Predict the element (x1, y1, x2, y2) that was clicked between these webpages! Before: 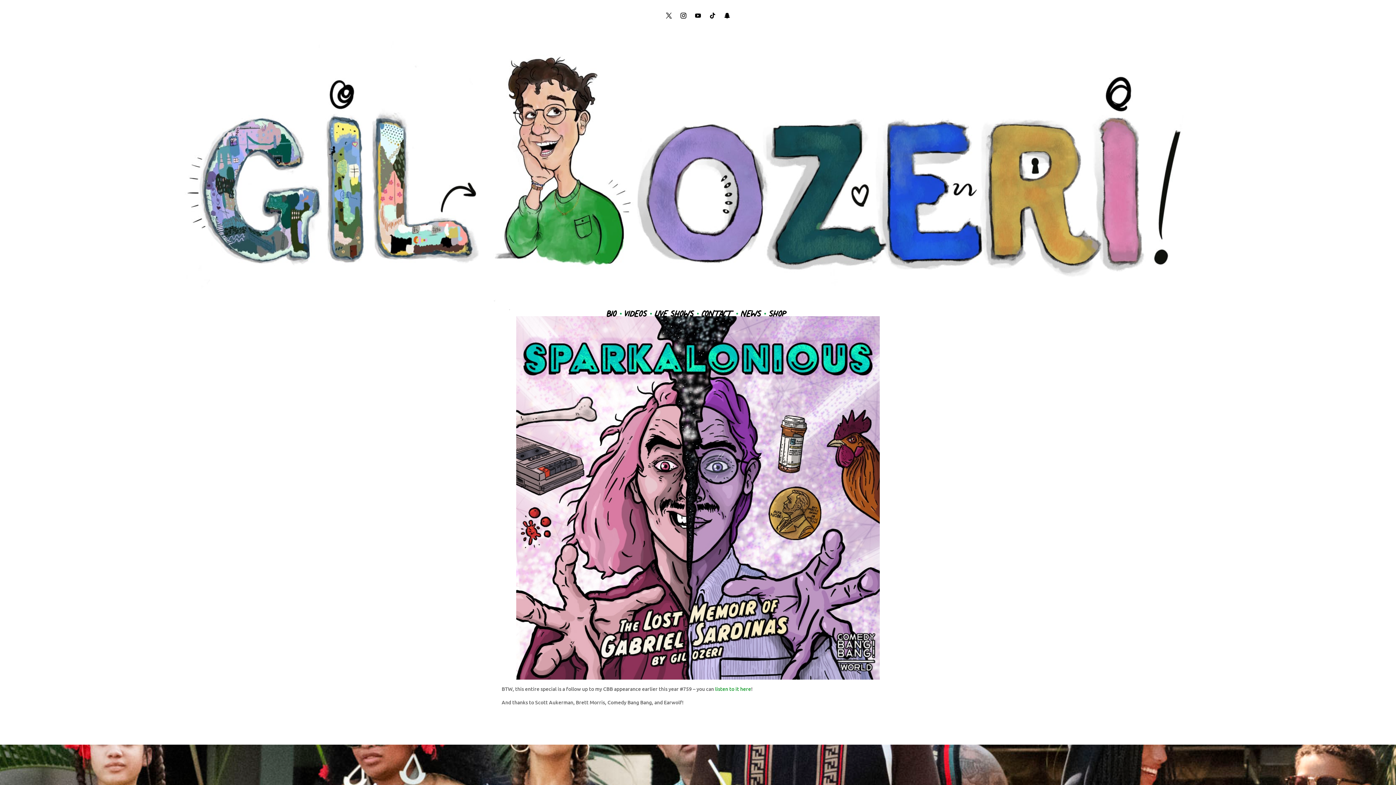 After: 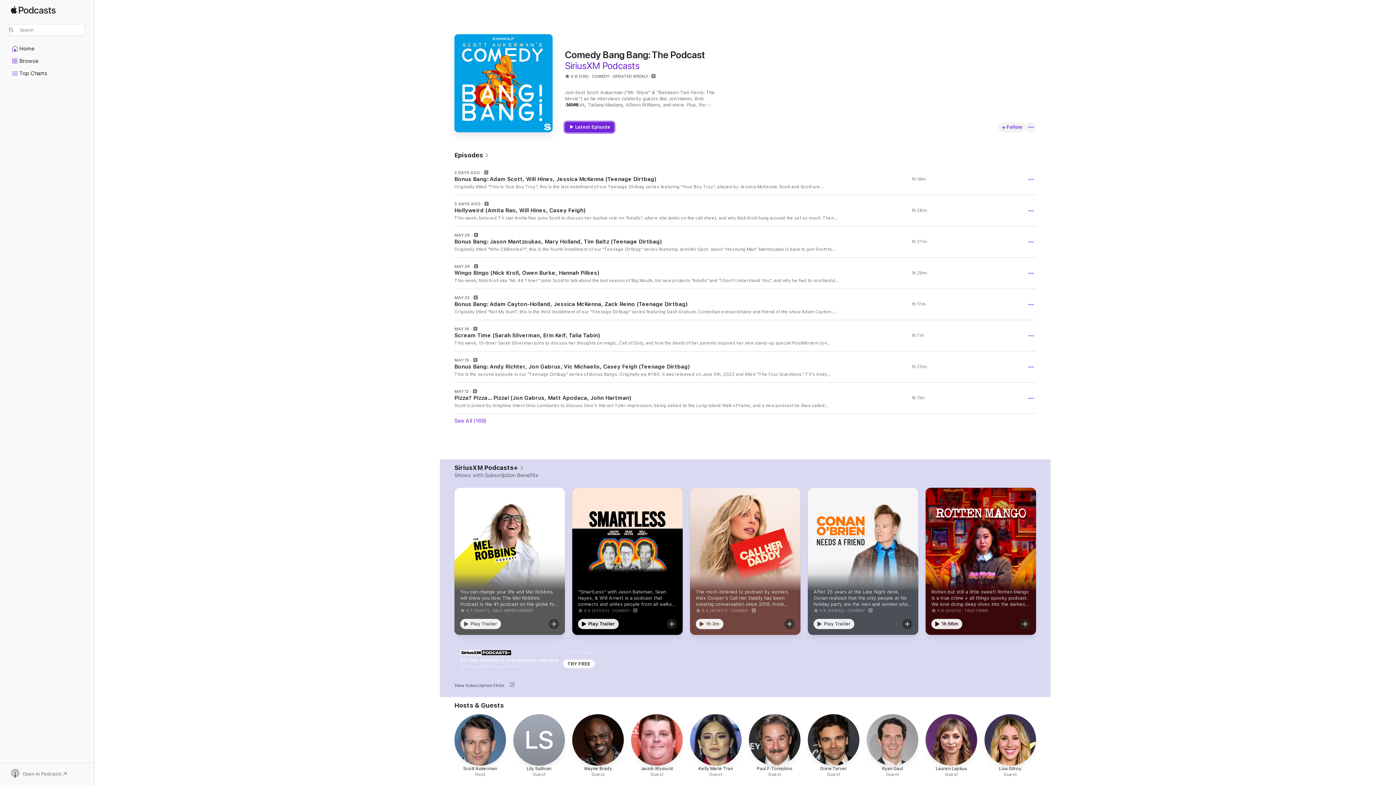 Action: label: listen to it here bbox: (715, 685, 751, 692)